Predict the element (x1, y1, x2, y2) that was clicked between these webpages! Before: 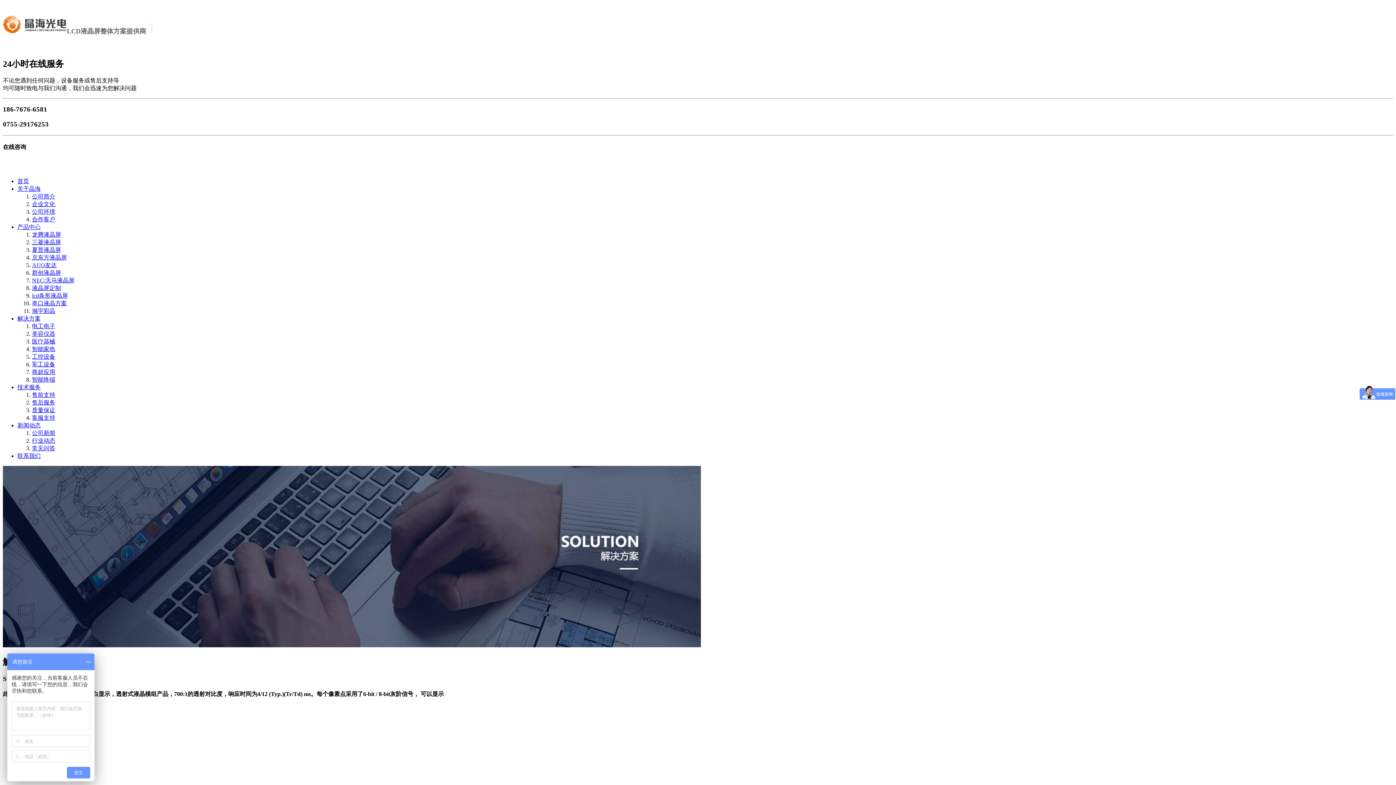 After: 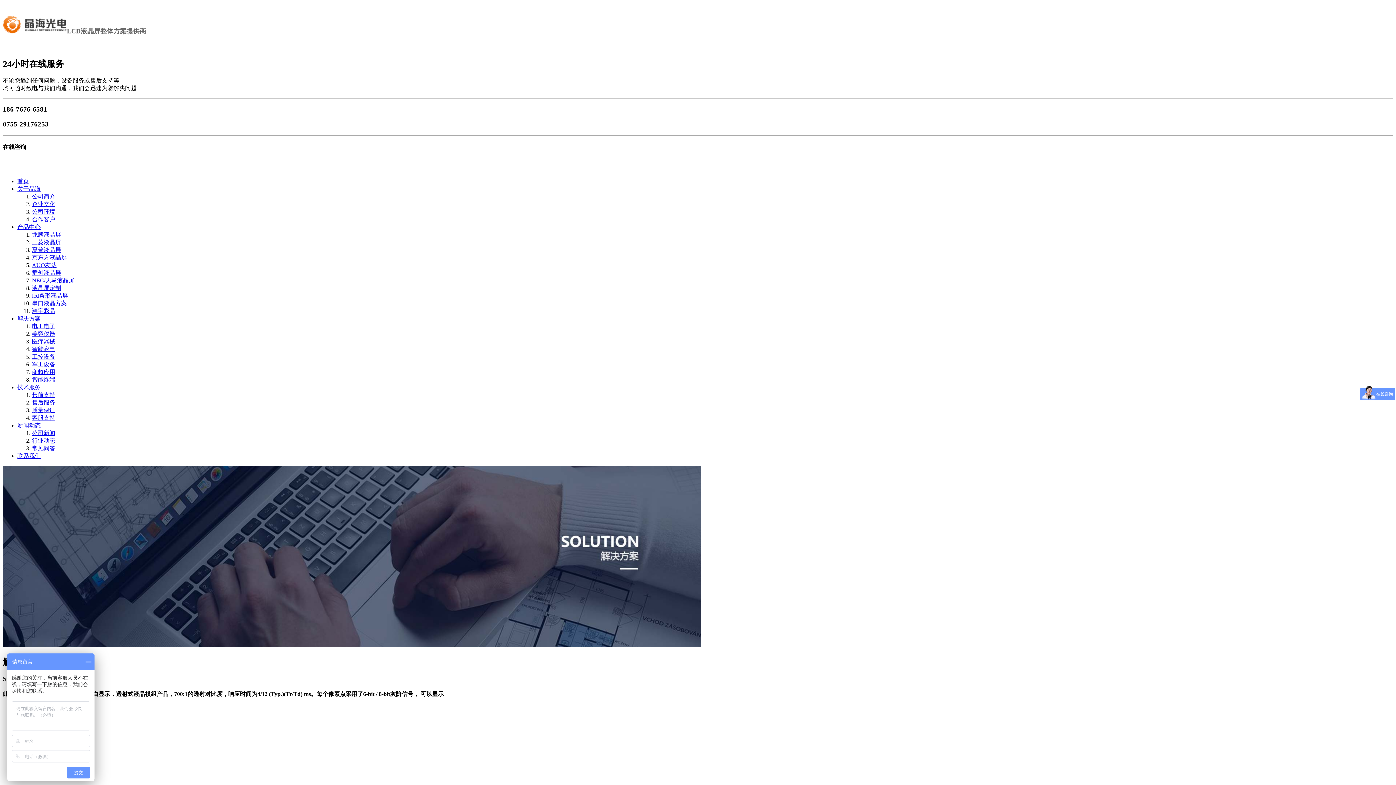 Action: bbox: (17, 758, 1393, 778) label: 医疗器械